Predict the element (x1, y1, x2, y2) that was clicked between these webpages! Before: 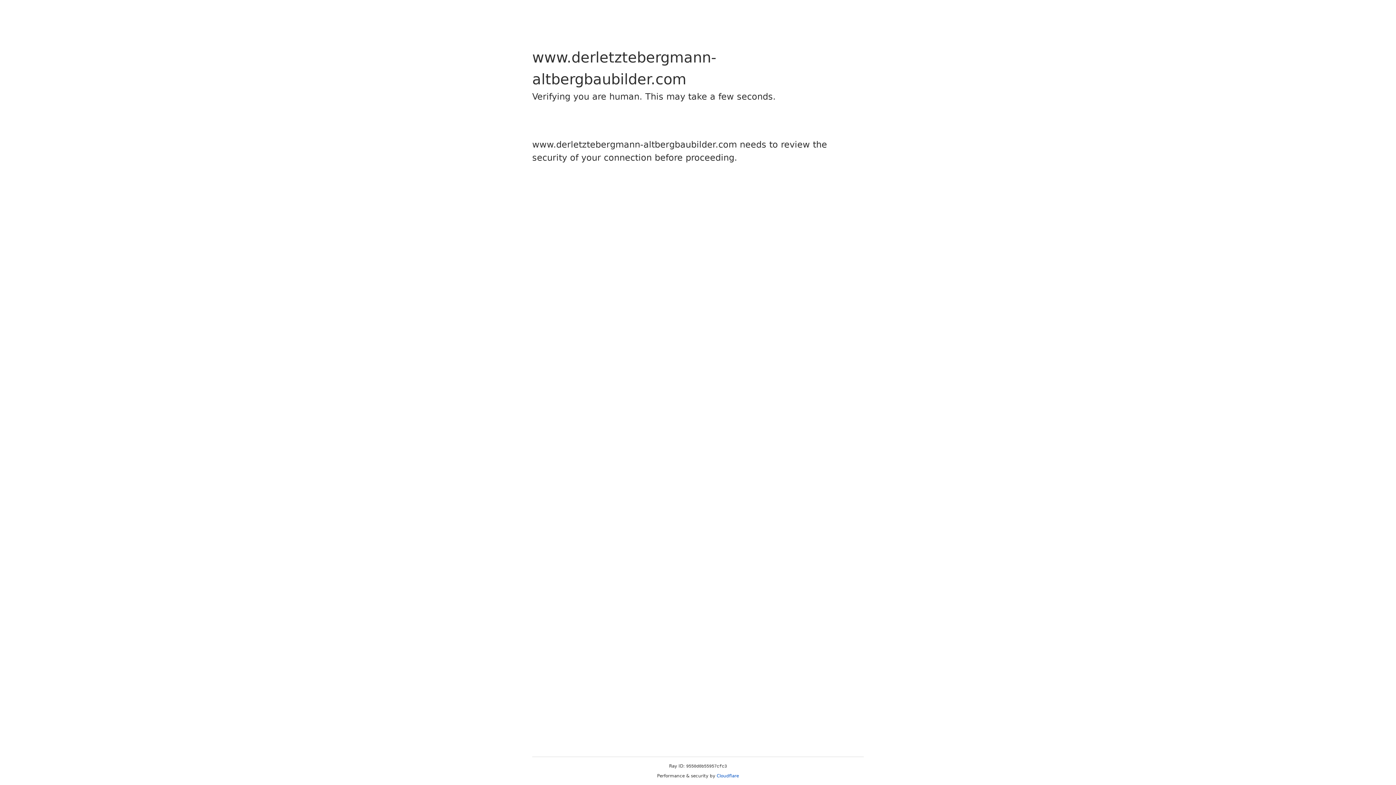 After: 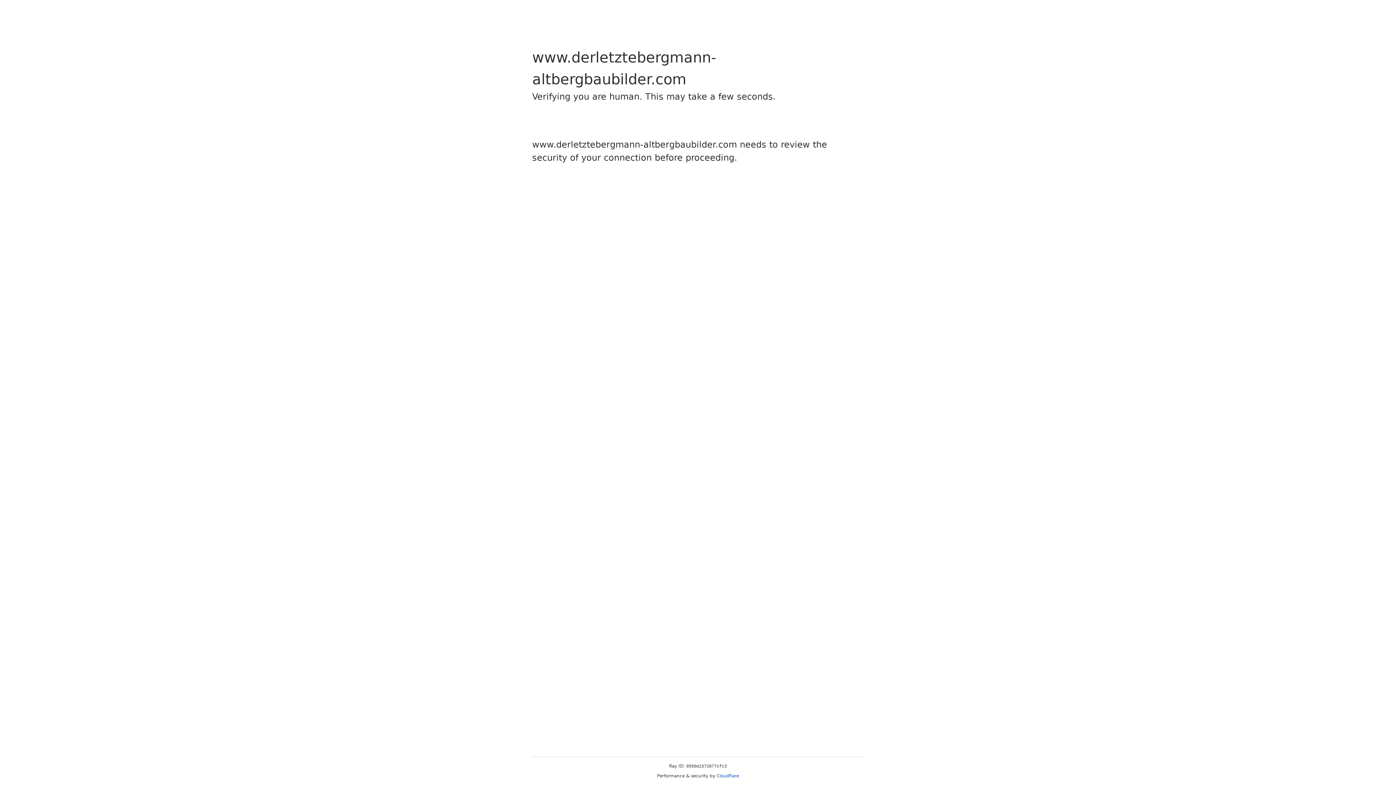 Action: bbox: (716, 773, 739, 778) label: Cloudflare